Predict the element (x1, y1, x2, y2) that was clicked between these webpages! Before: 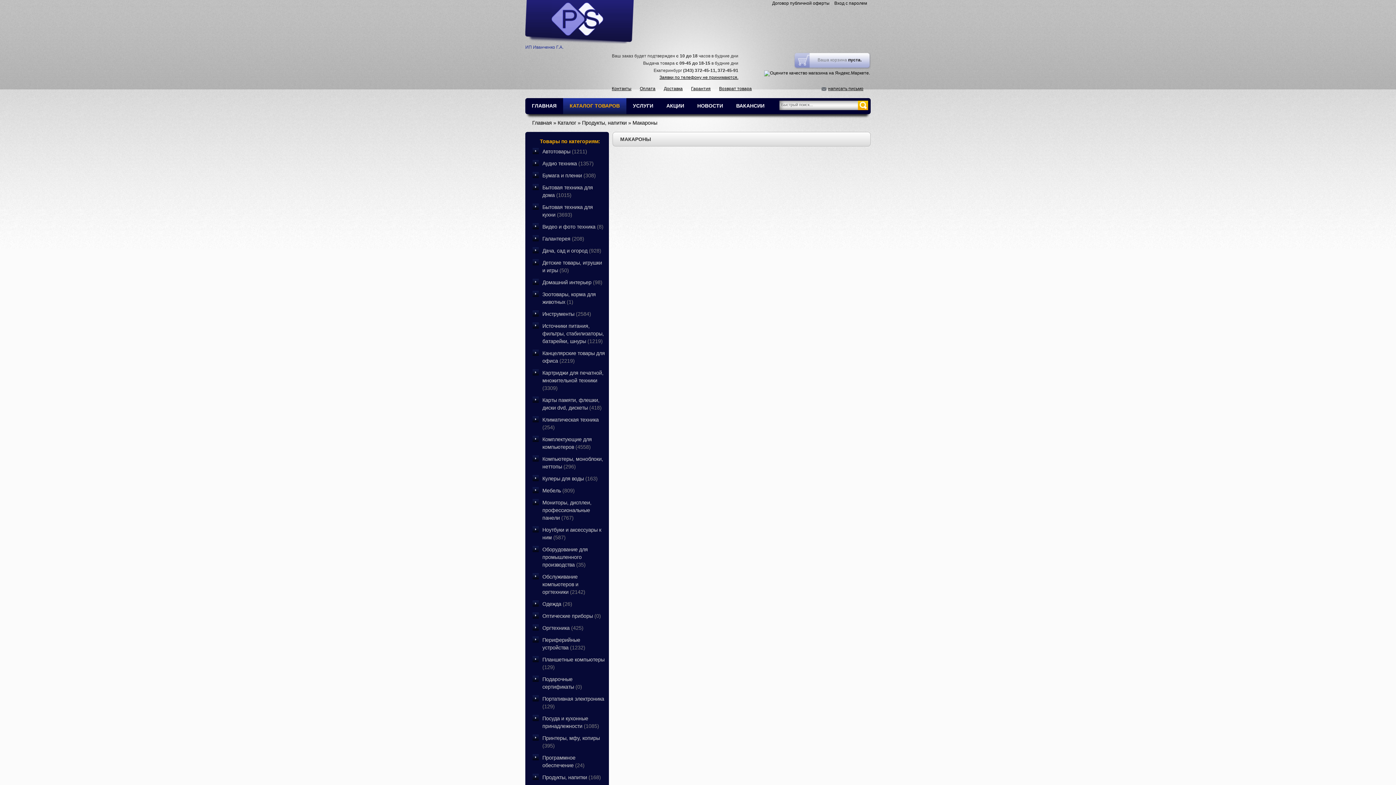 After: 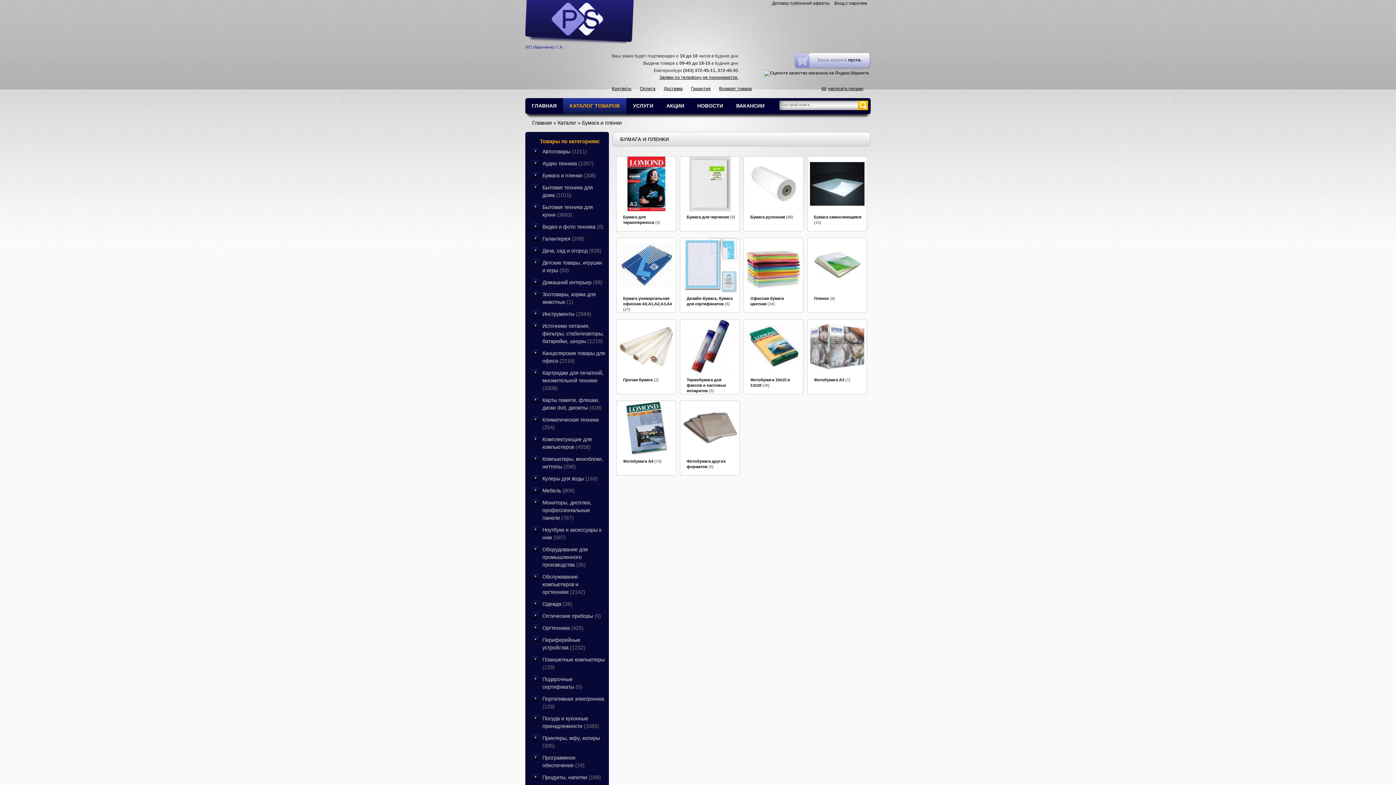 Action: label: Бумага и пленки (308) bbox: (532, 172, 596, 184)